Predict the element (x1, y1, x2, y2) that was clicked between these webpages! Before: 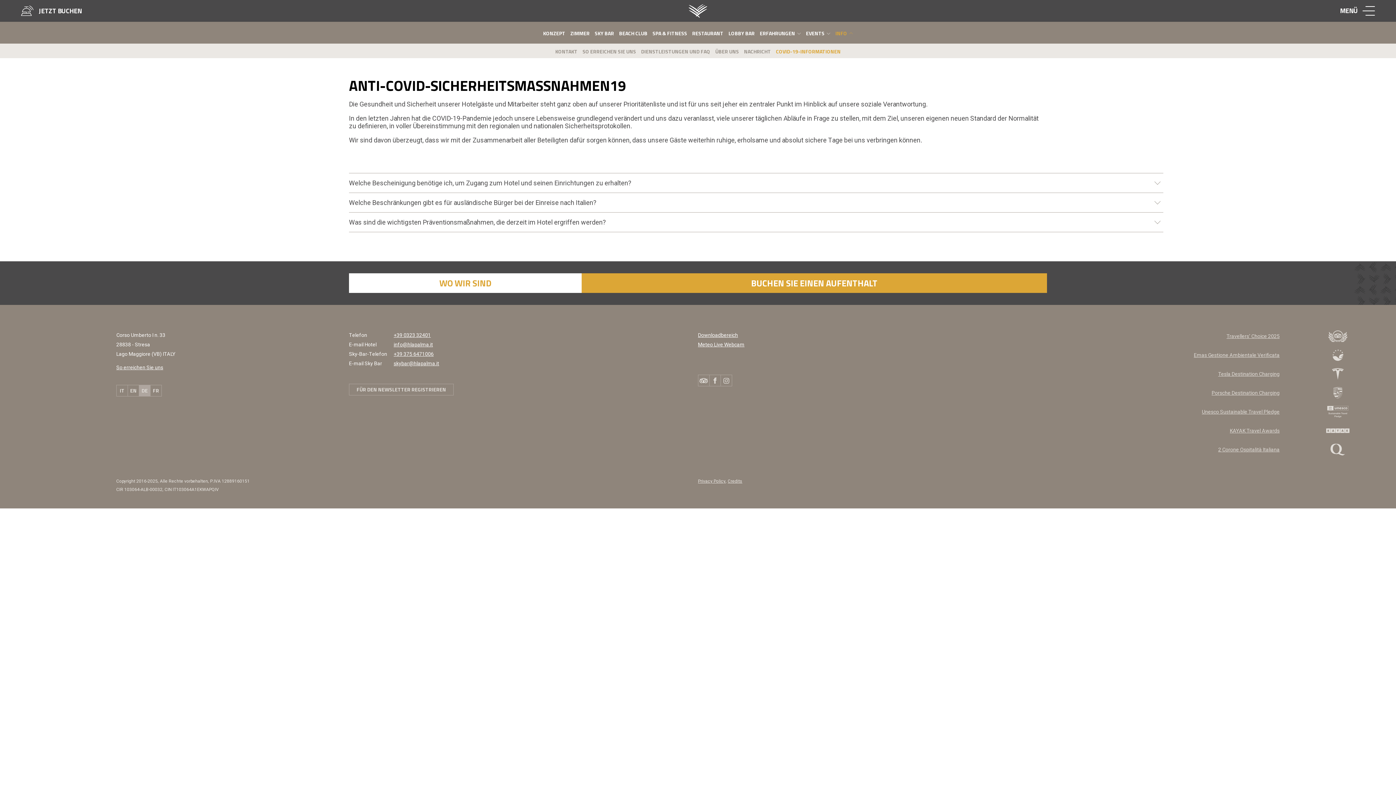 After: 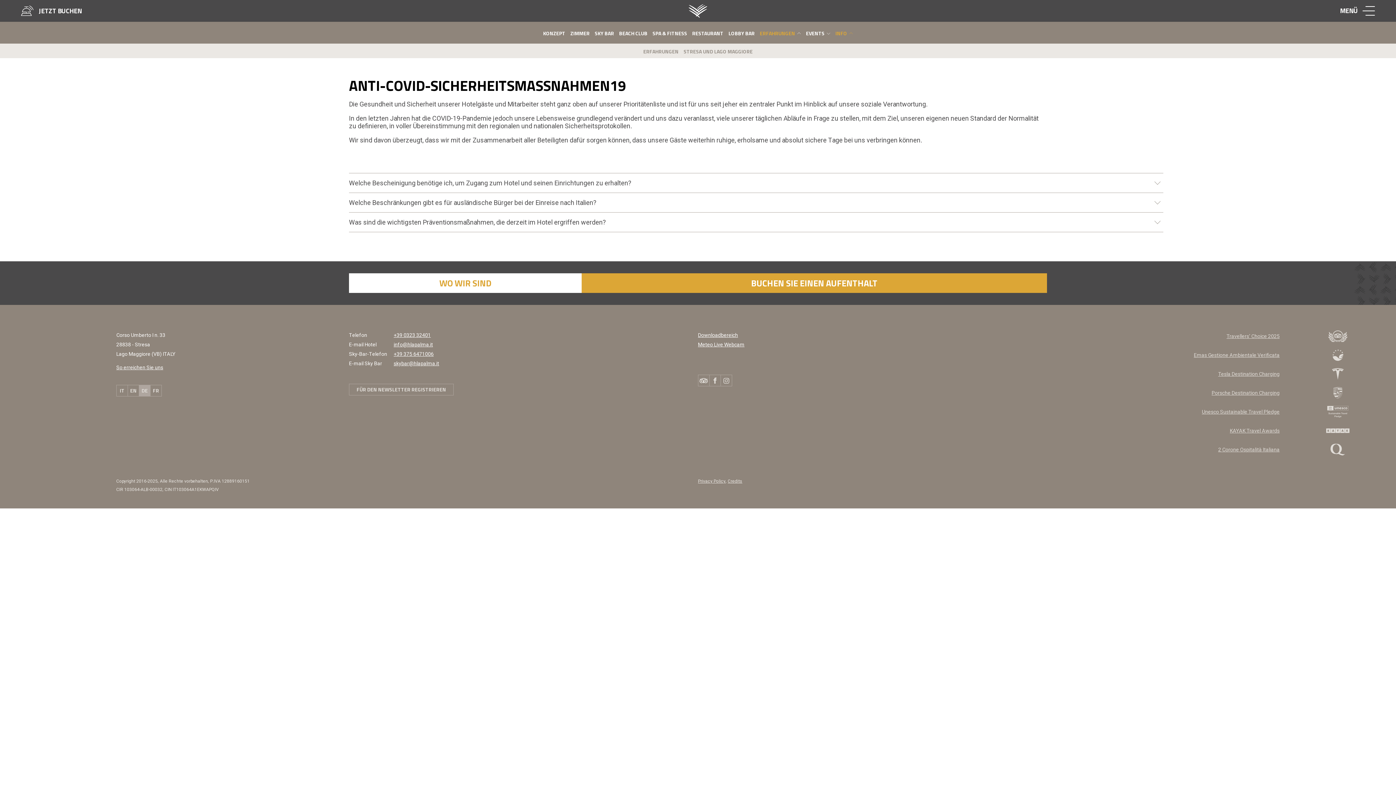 Action: label: ERFAHRUNGEN bbox: (760, 29, 801, 36)